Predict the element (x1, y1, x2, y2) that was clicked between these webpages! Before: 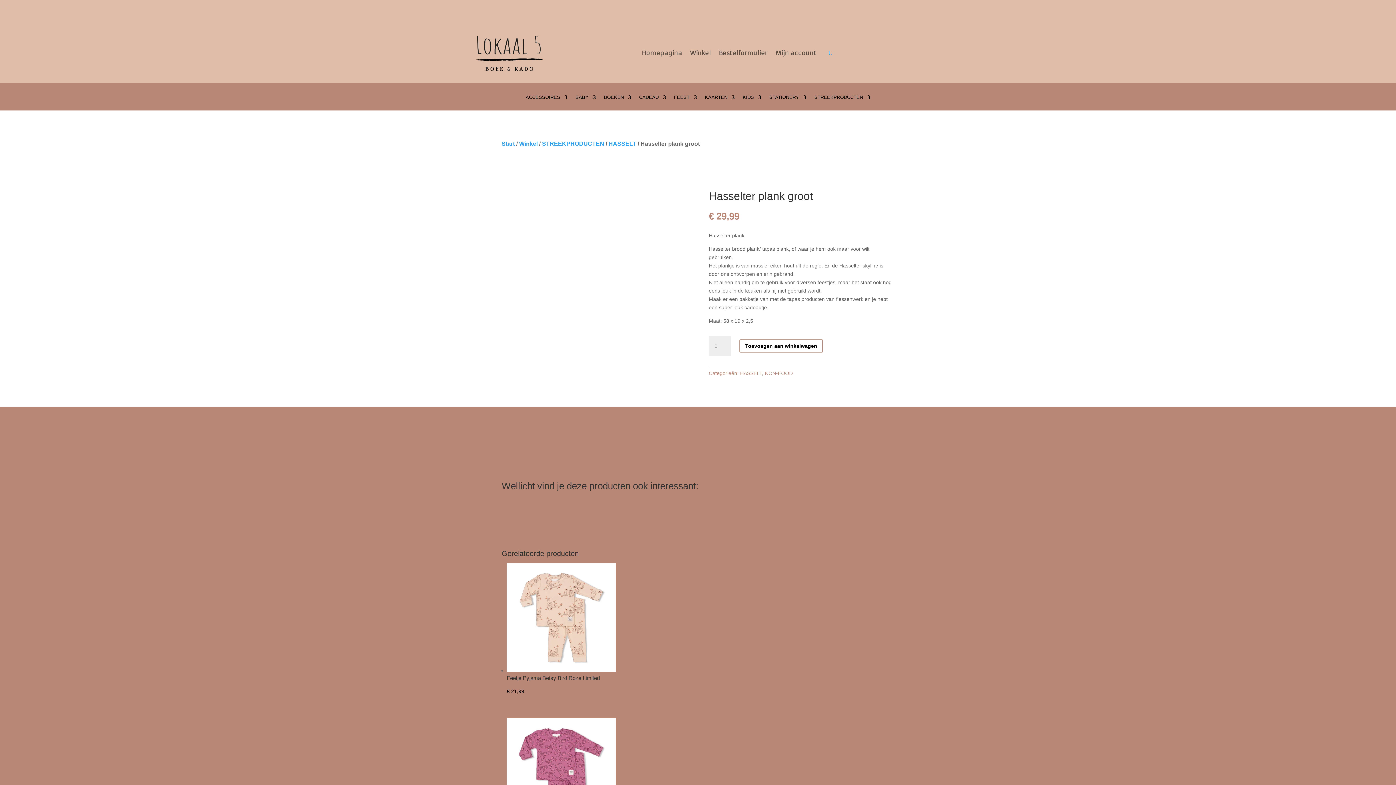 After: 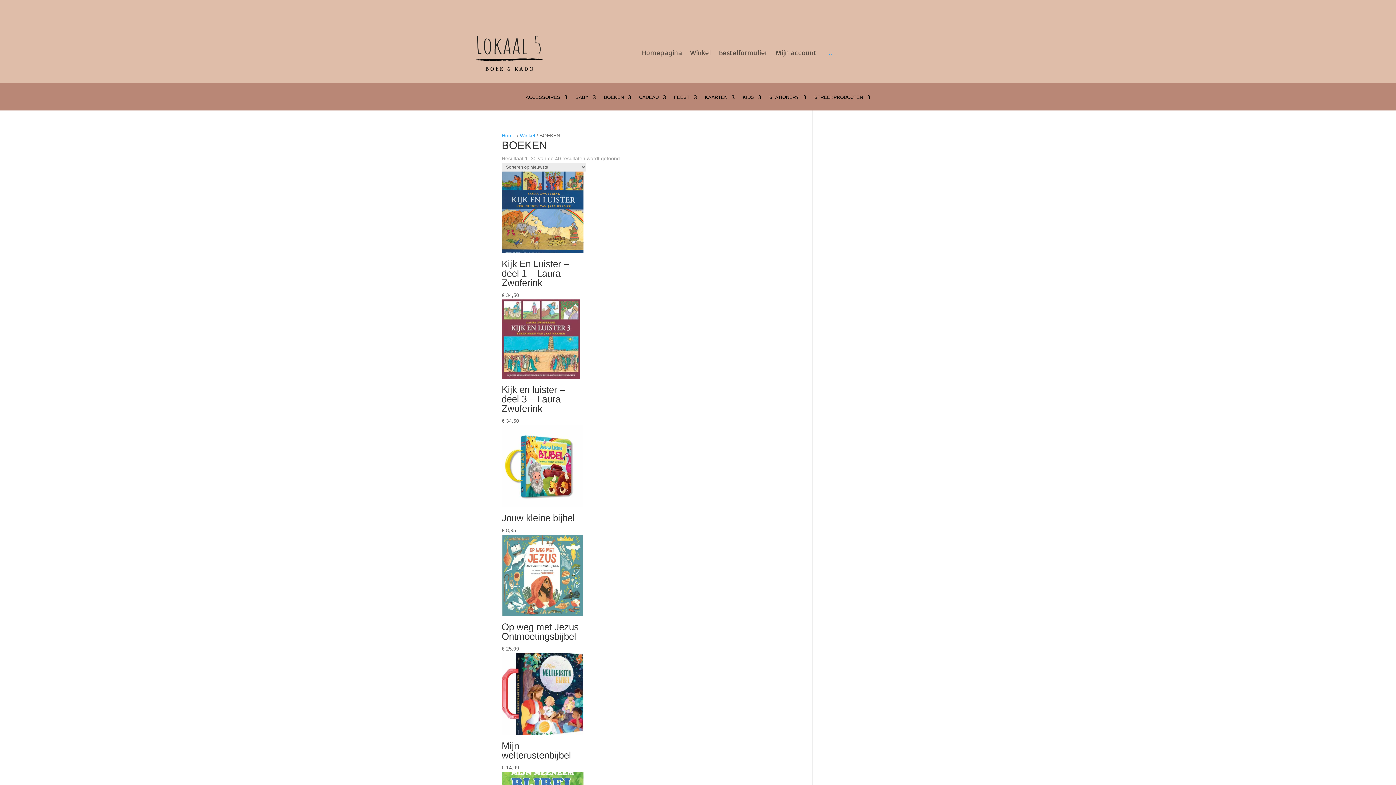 Action: bbox: (604, 94, 631, 110) label: BOEKEN